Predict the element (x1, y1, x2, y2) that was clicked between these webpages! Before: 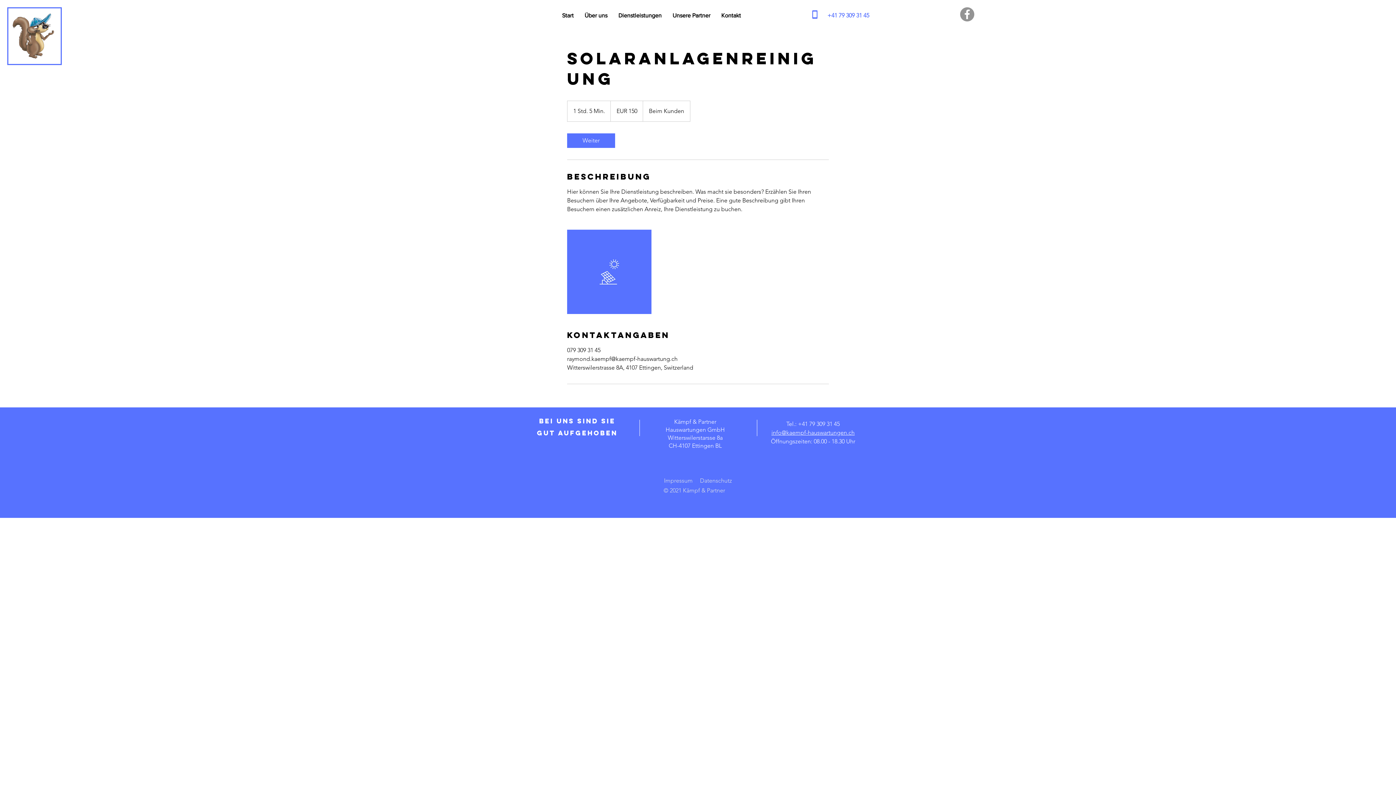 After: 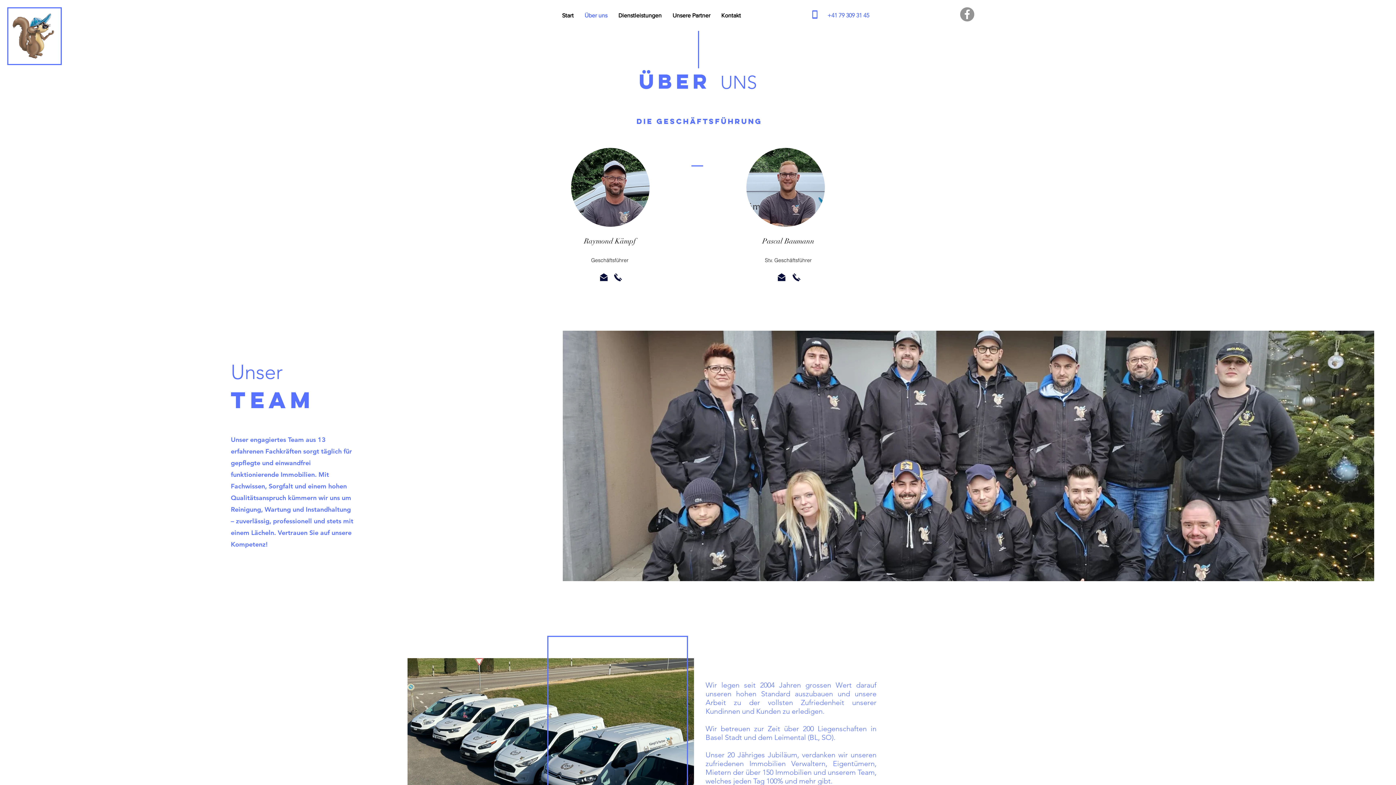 Action: bbox: (579, 10, 613, 21) label: Über uns